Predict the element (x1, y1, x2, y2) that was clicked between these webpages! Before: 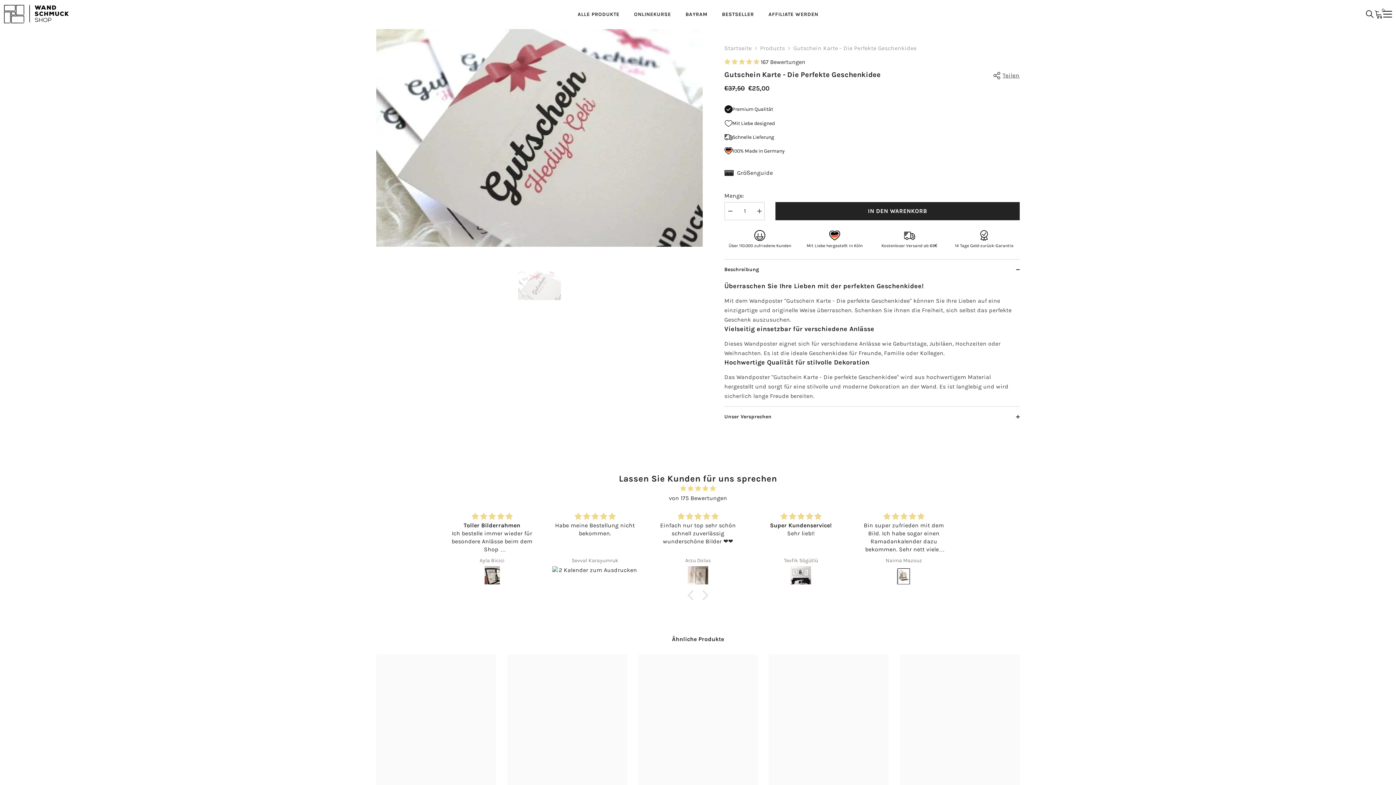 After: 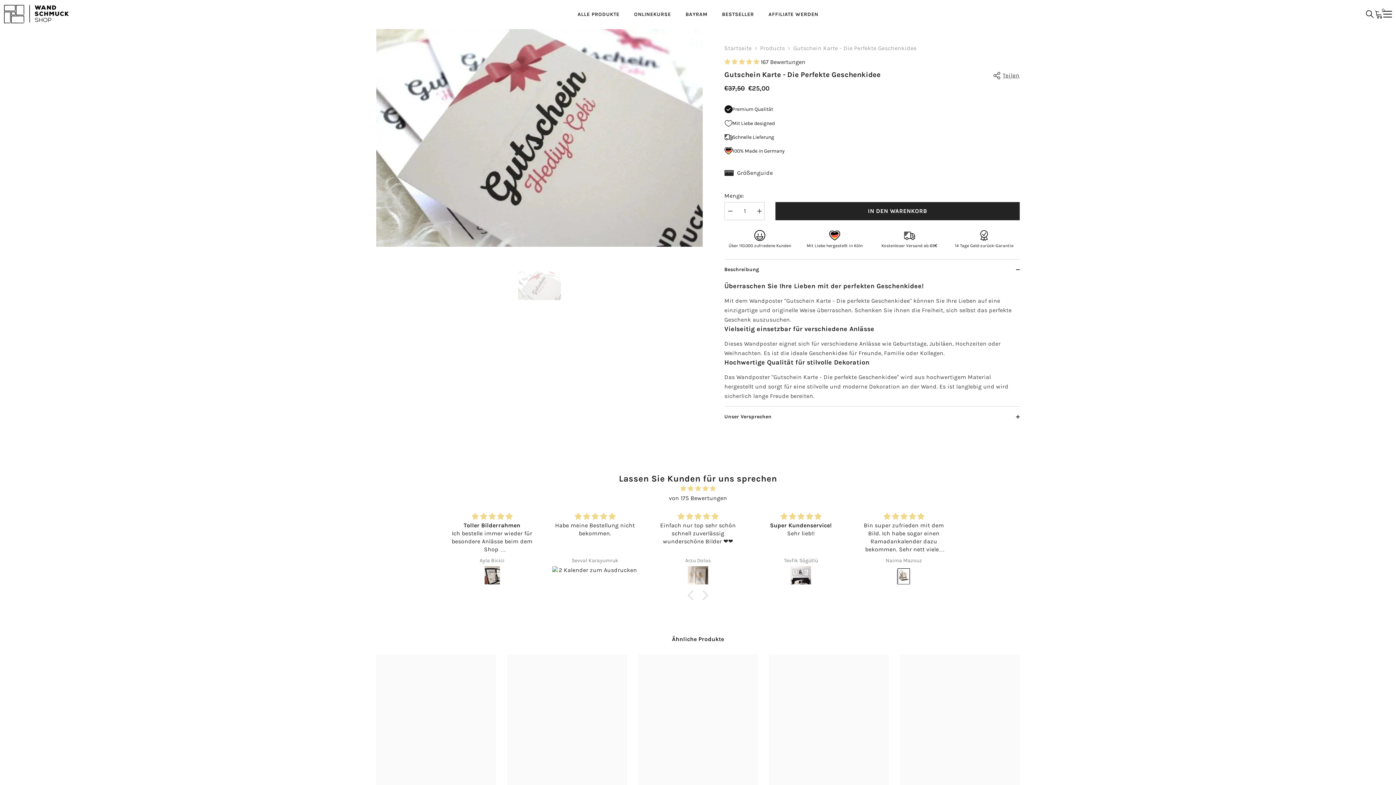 Action: bbox: (724, 58, 760, 65) label: 4.93 stars